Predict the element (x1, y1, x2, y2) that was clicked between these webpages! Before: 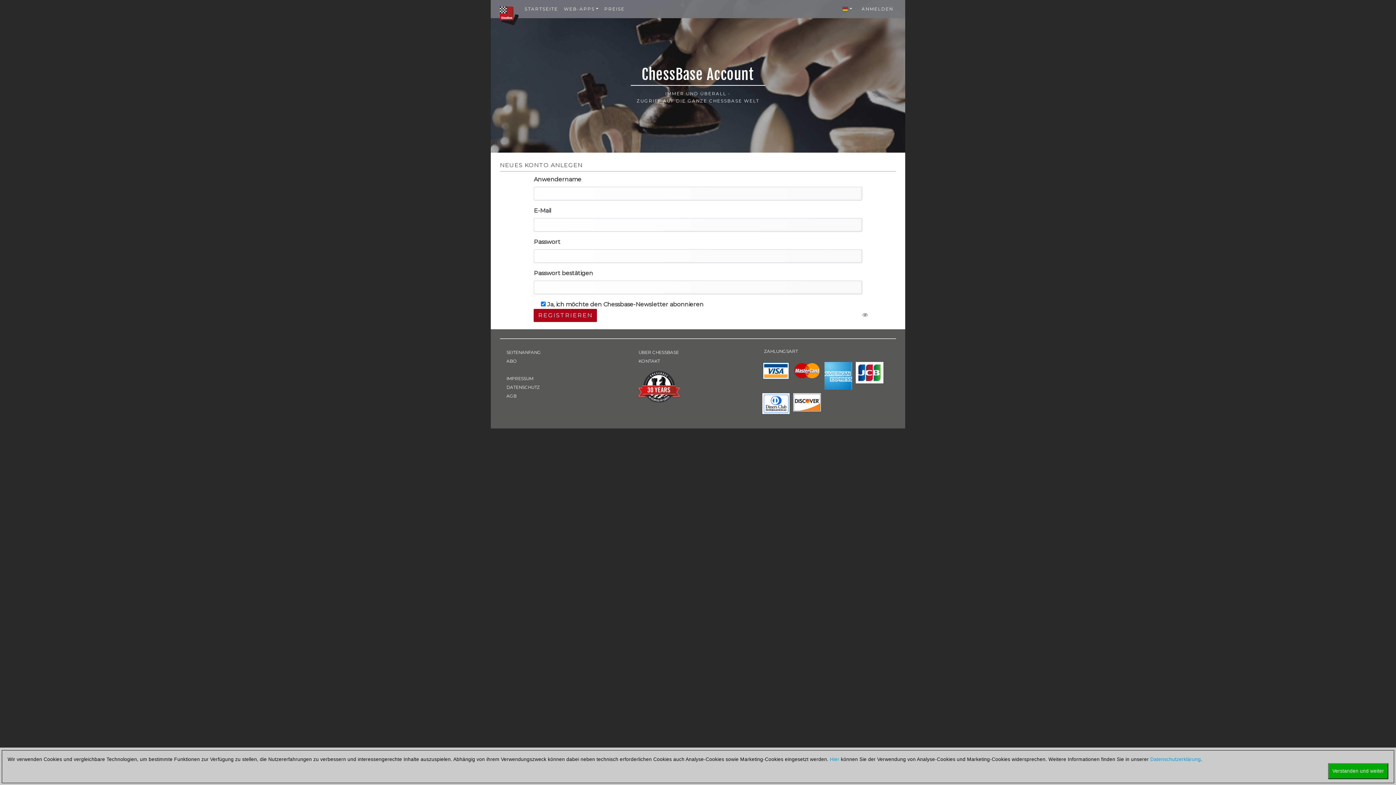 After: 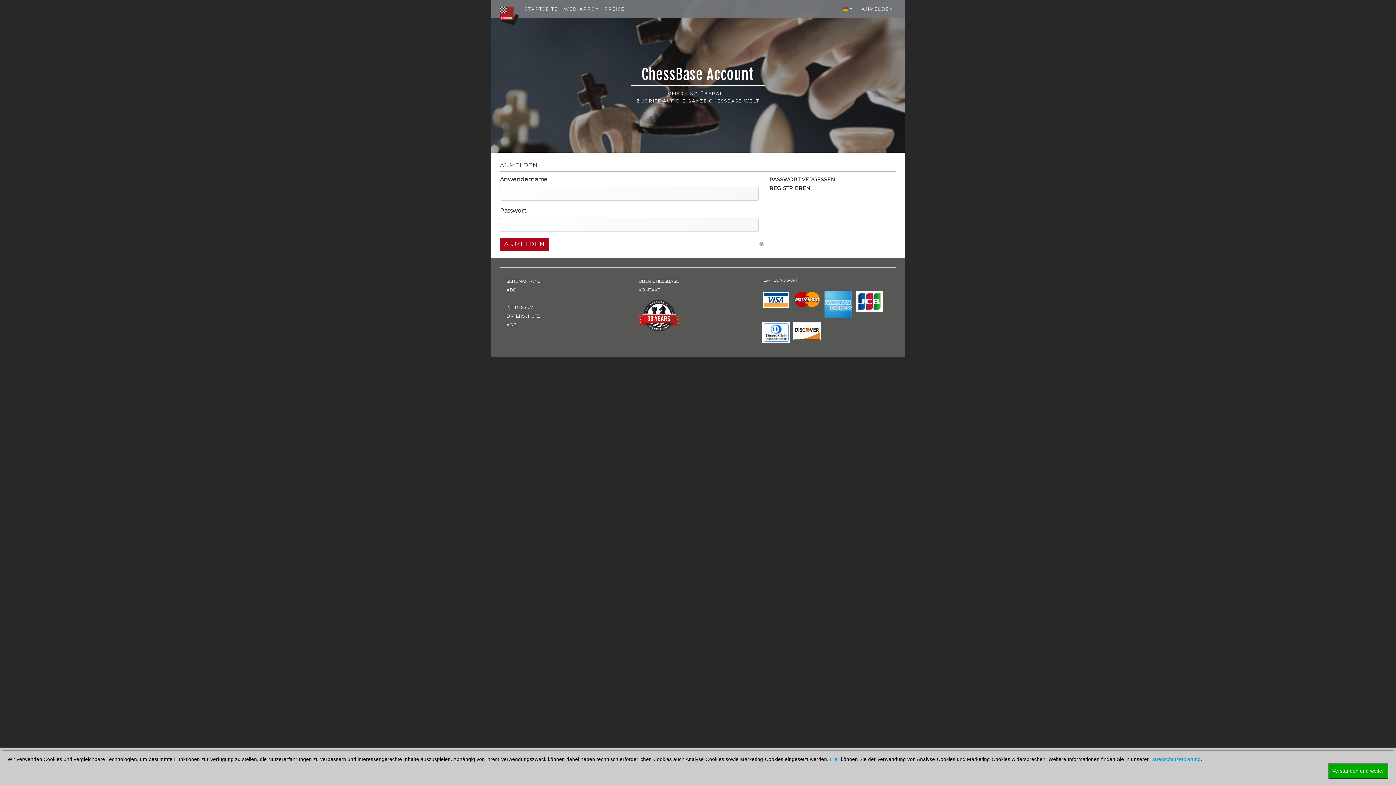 Action: bbox: (858, 2, 896, 15) label: ANMELDEN